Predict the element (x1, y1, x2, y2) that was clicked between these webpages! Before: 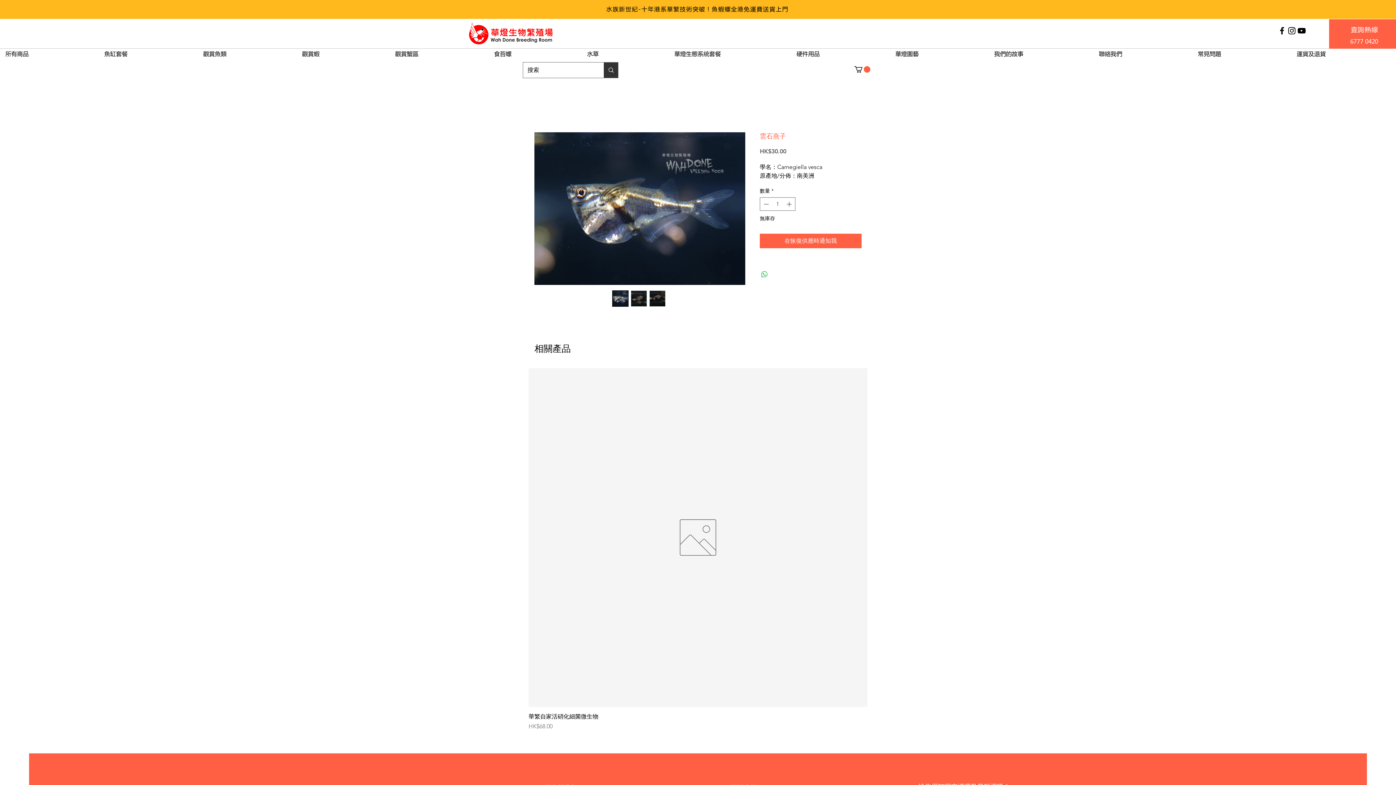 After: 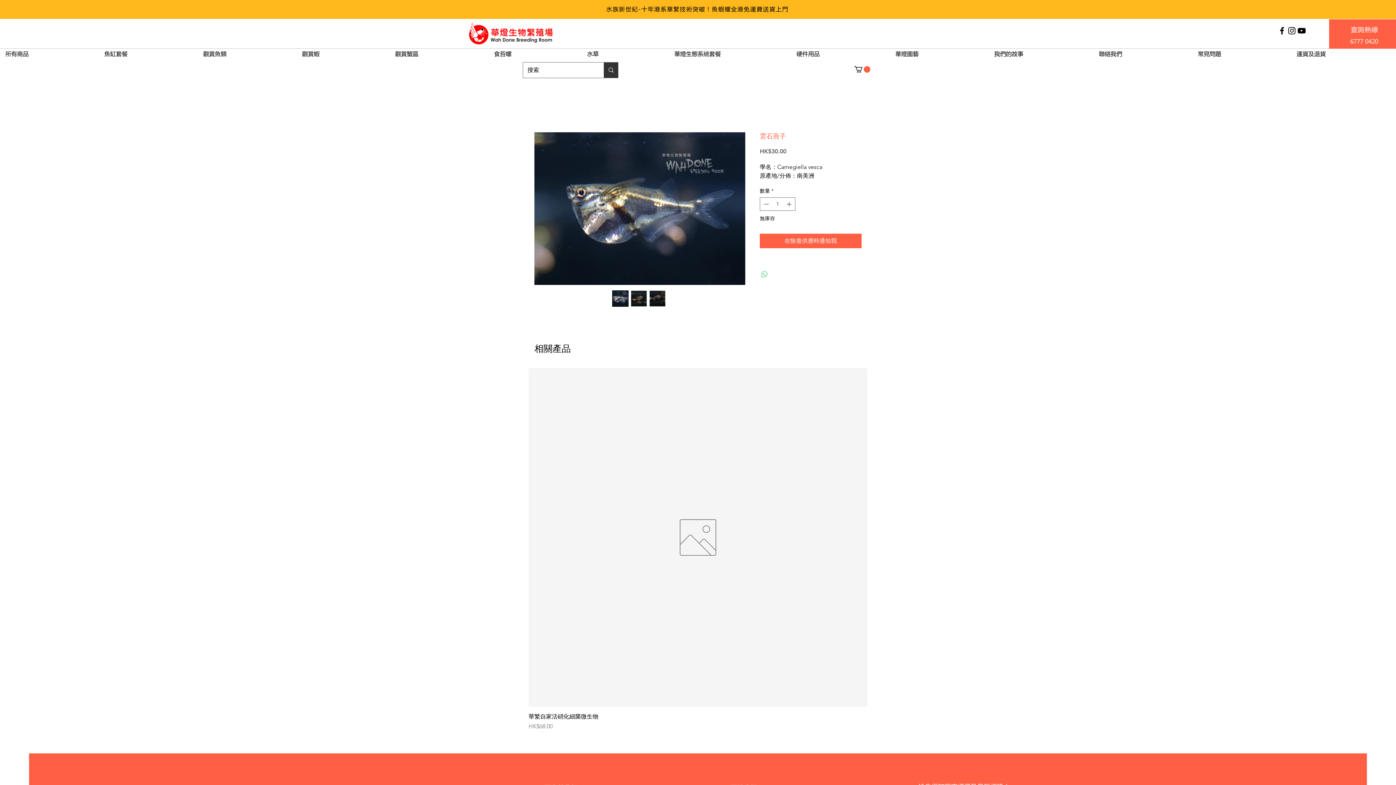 Action: label: 分享至 WhatsApp bbox: (760, 270, 769, 278)